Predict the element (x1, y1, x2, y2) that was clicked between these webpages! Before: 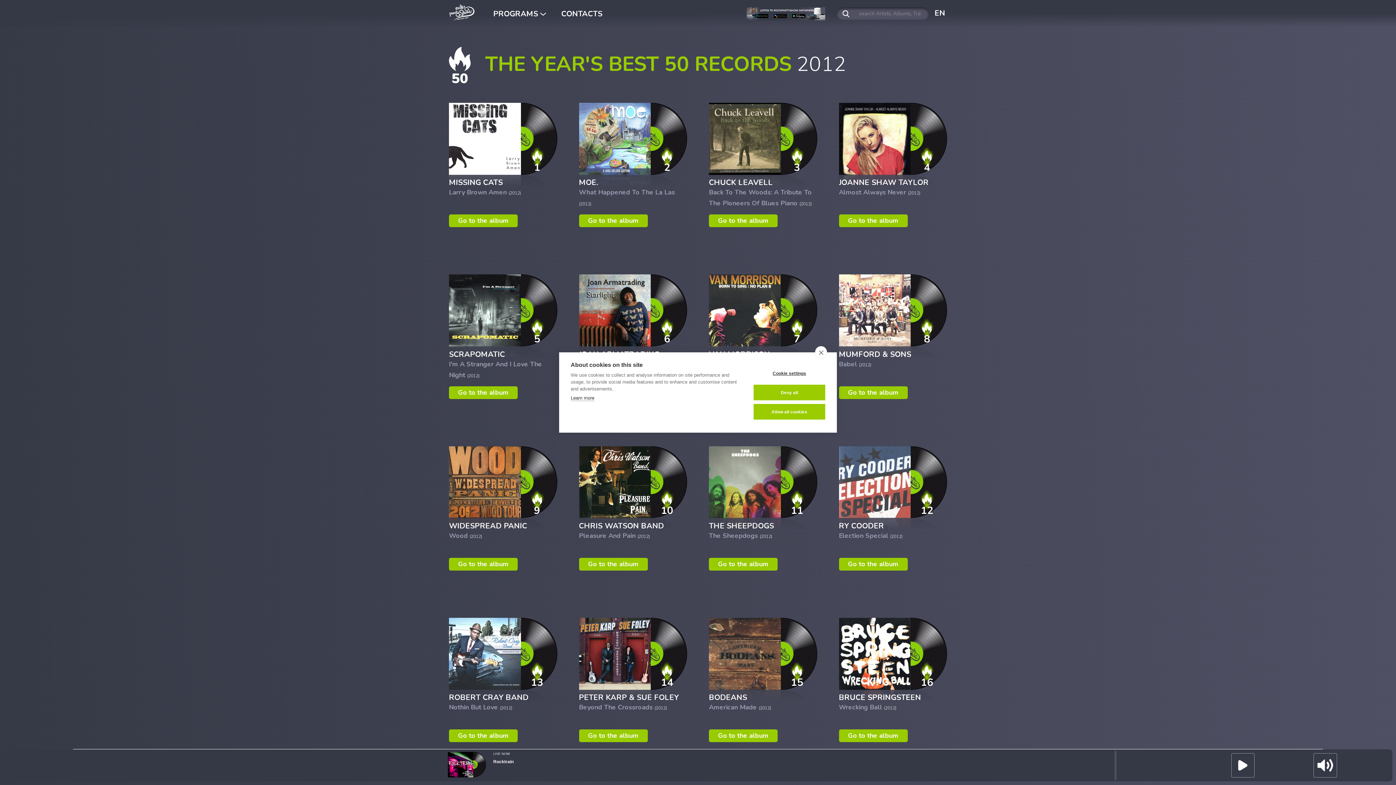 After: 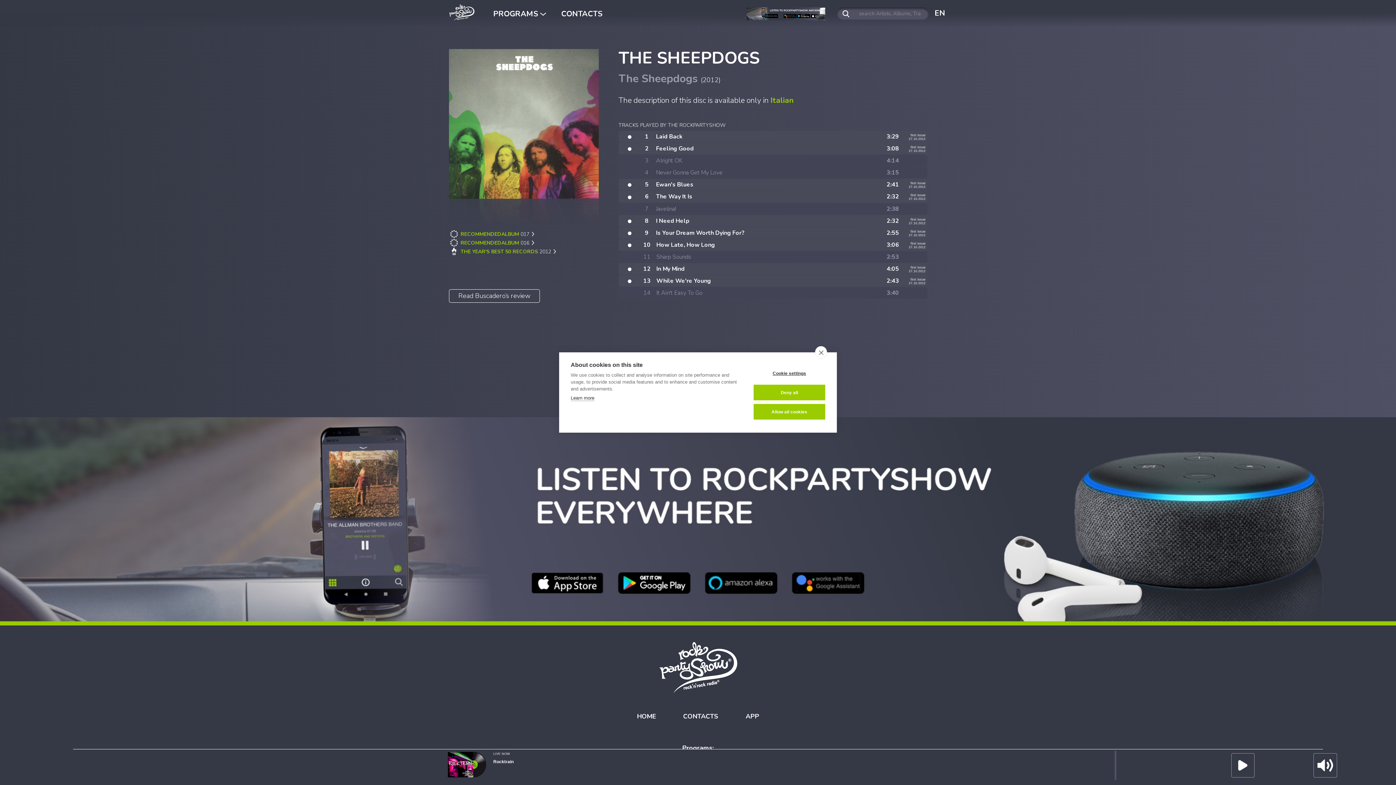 Action: label: Go to the album bbox: (718, 559, 768, 568)